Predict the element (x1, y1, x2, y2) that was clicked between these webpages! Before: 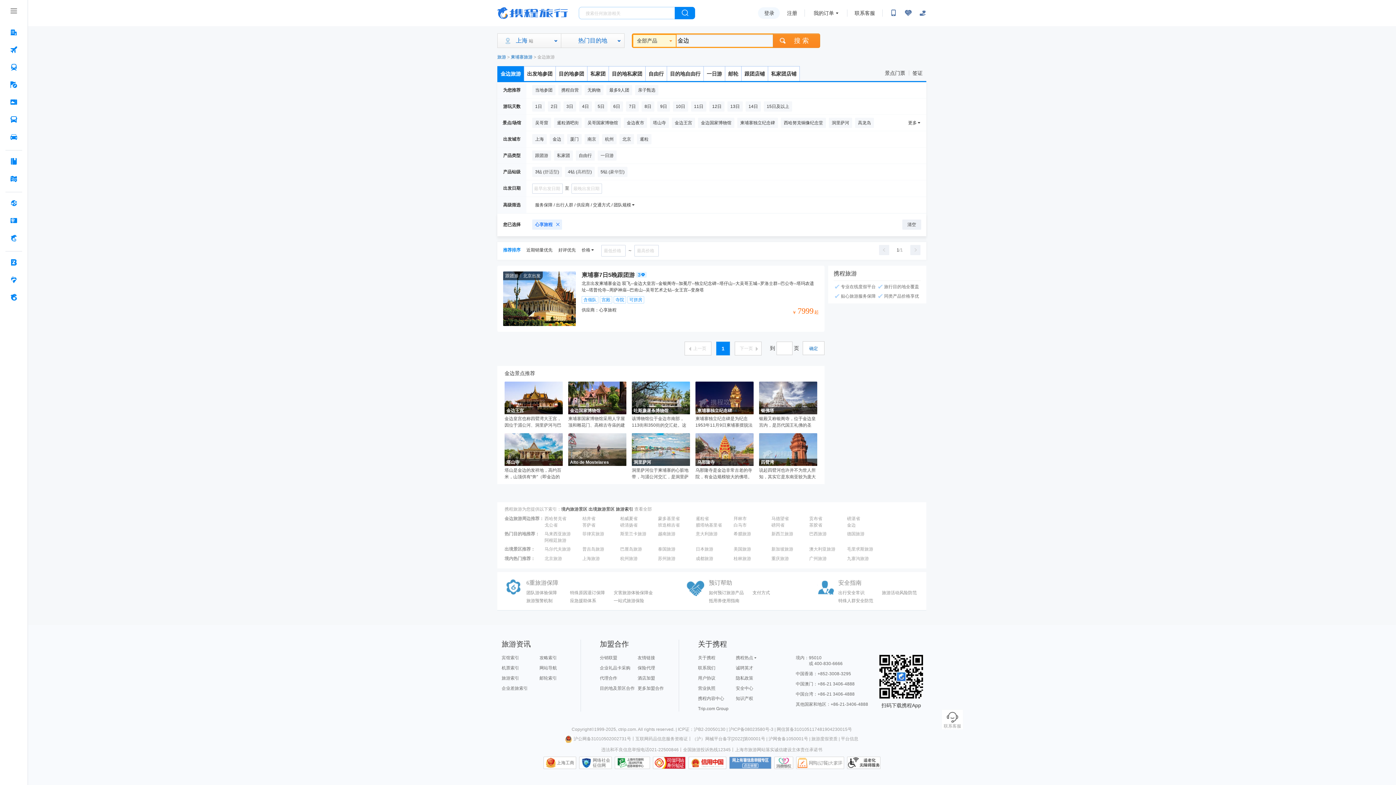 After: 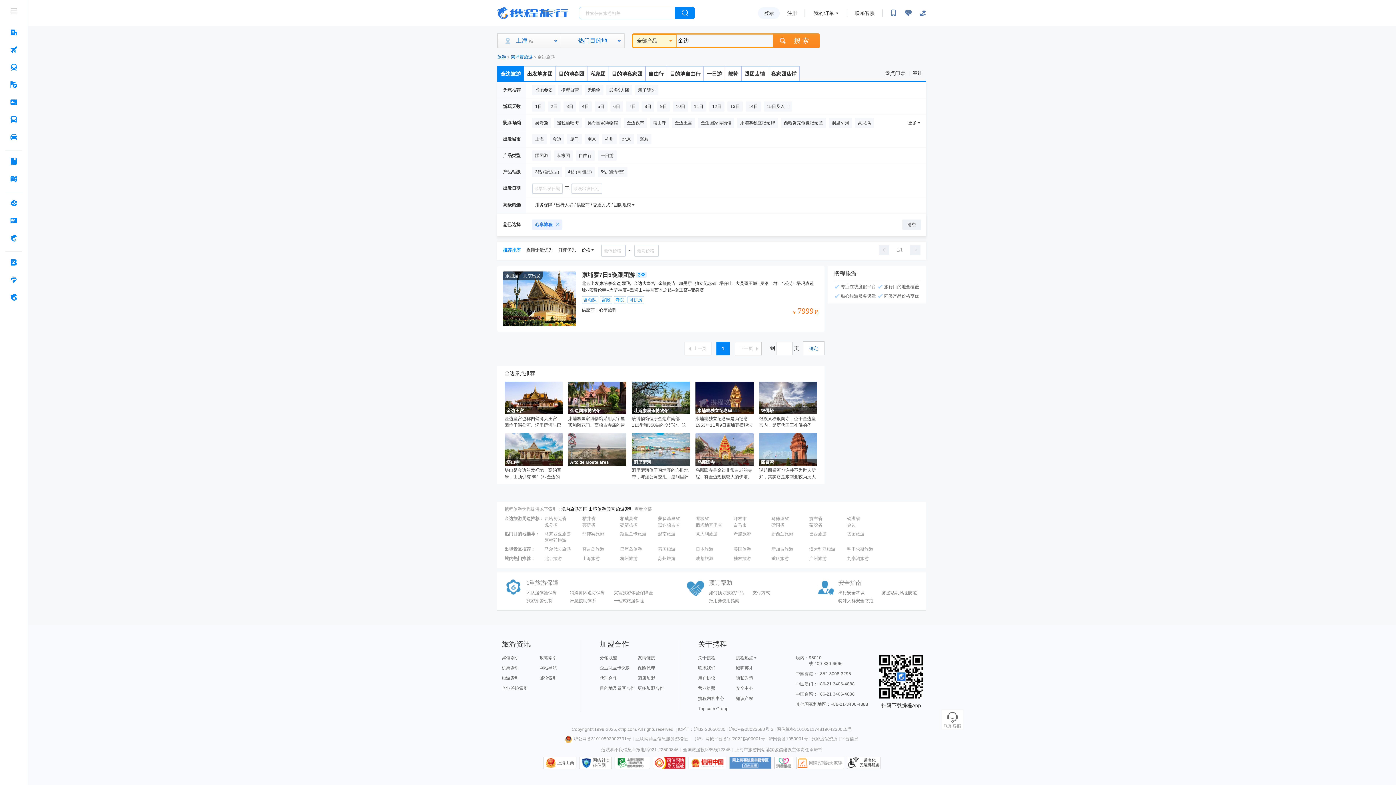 Action: bbox: (582, 530, 618, 537) label: 菲律宾旅游